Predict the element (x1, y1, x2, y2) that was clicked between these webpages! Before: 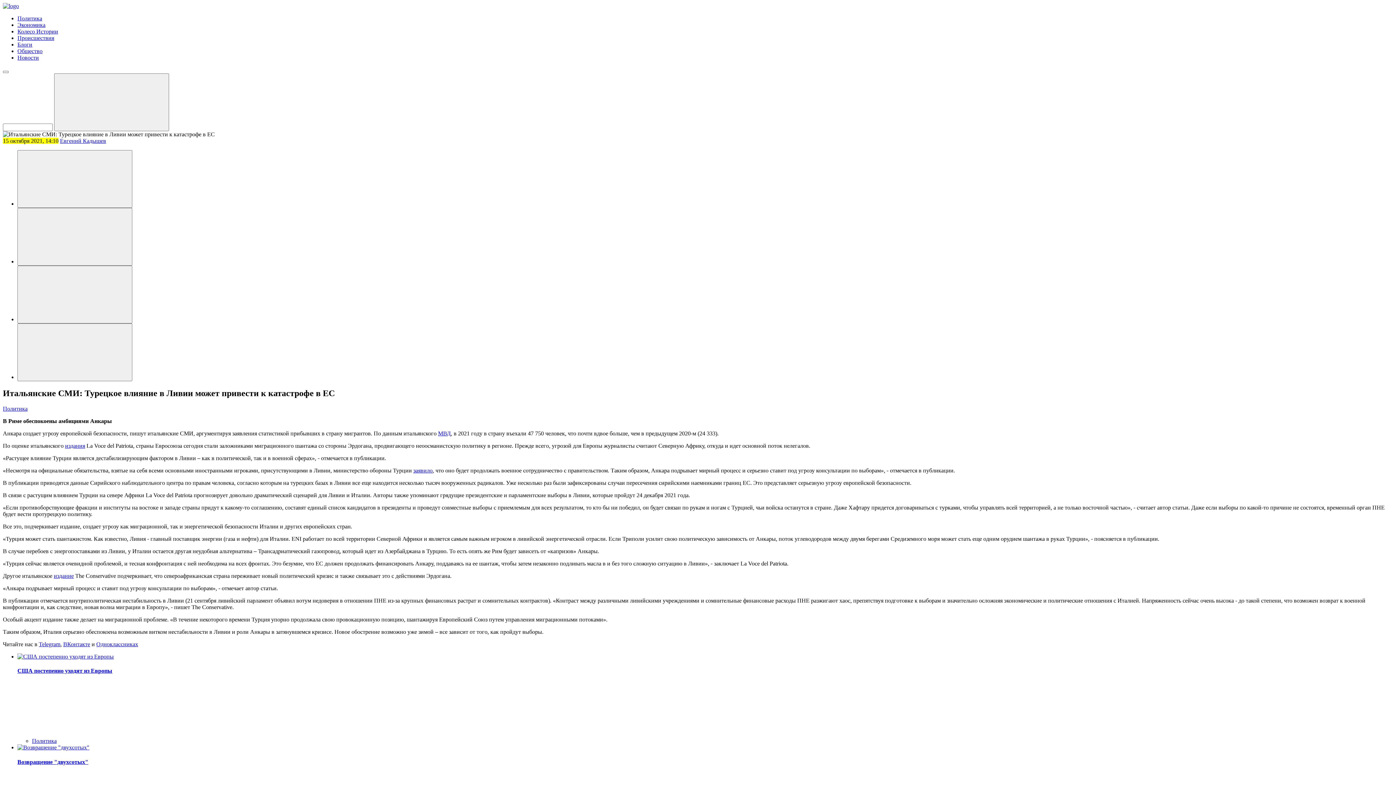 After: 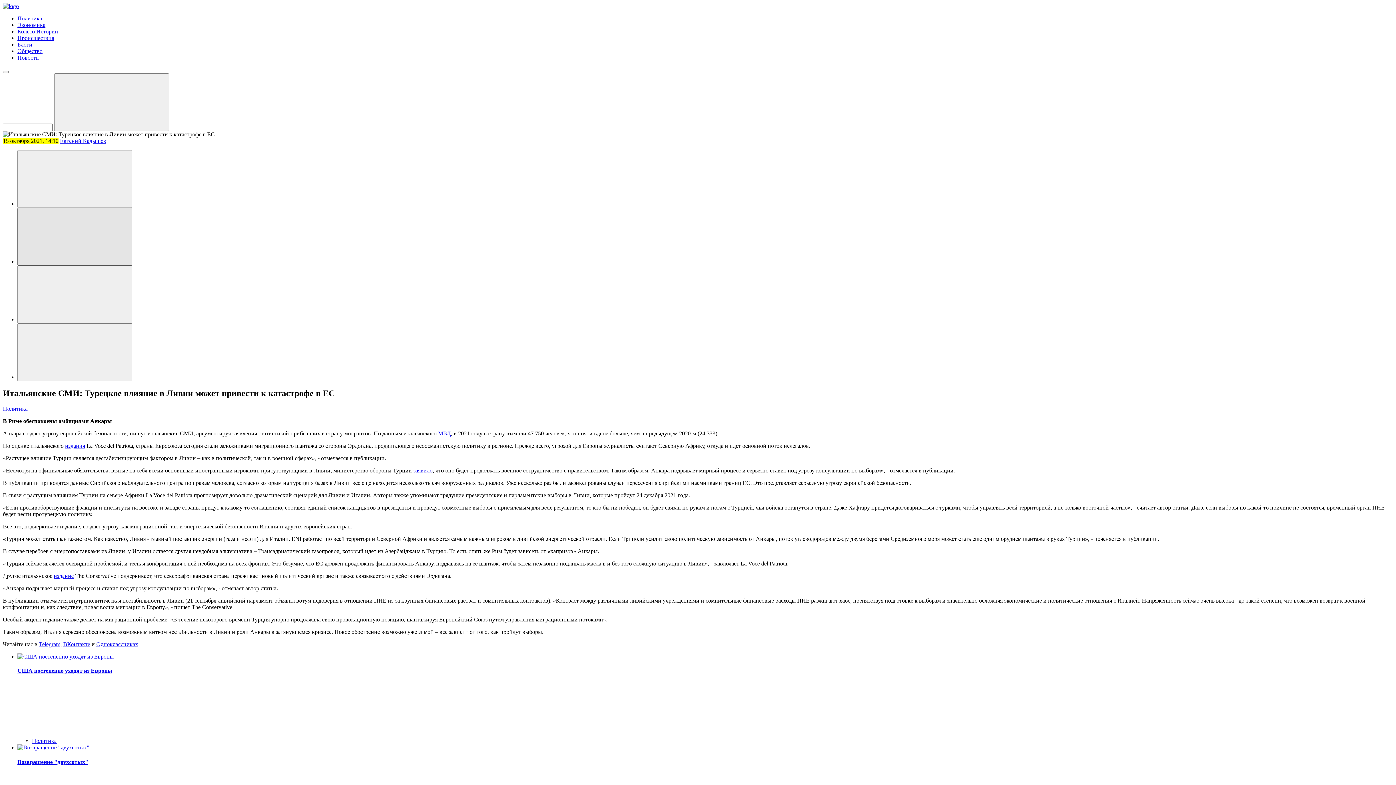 Action: bbox: (17, 208, 132, 265)